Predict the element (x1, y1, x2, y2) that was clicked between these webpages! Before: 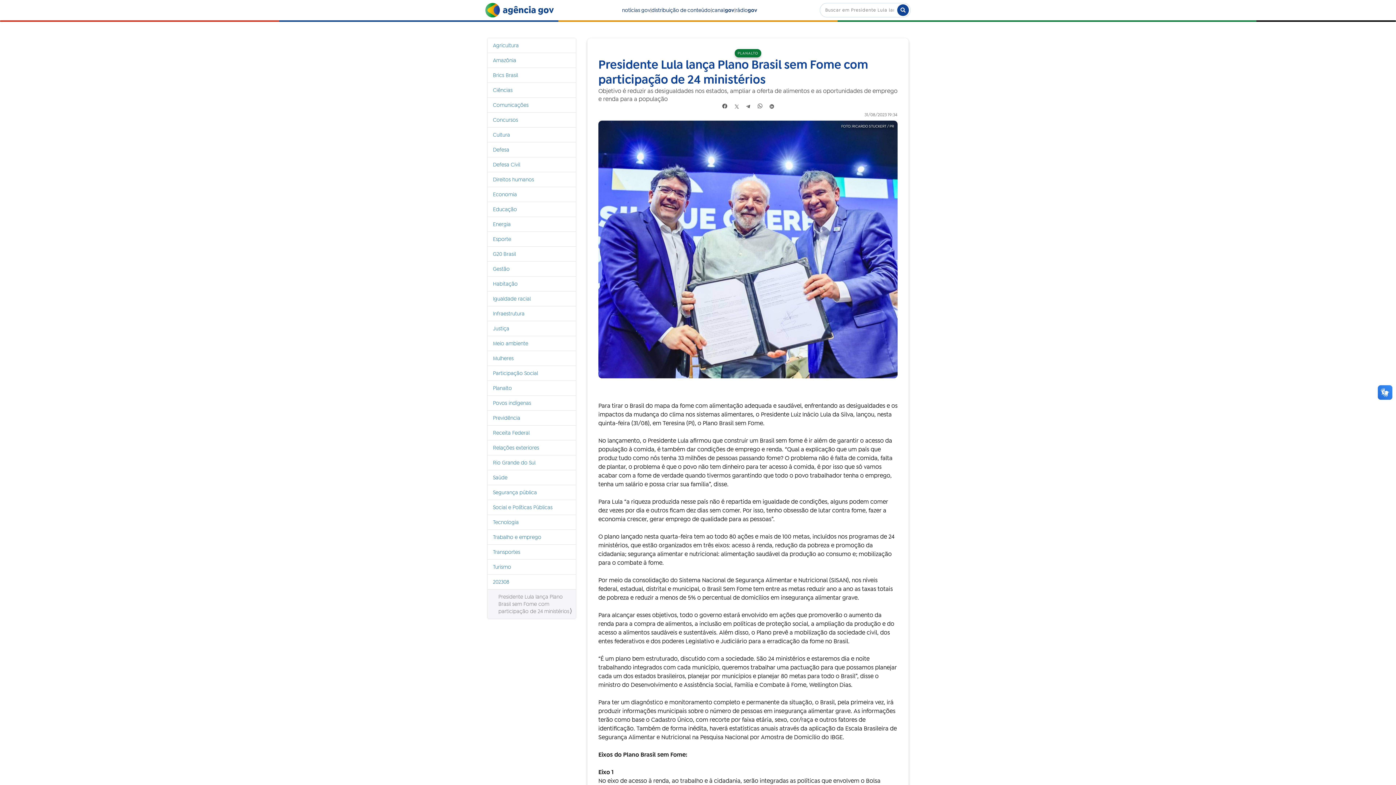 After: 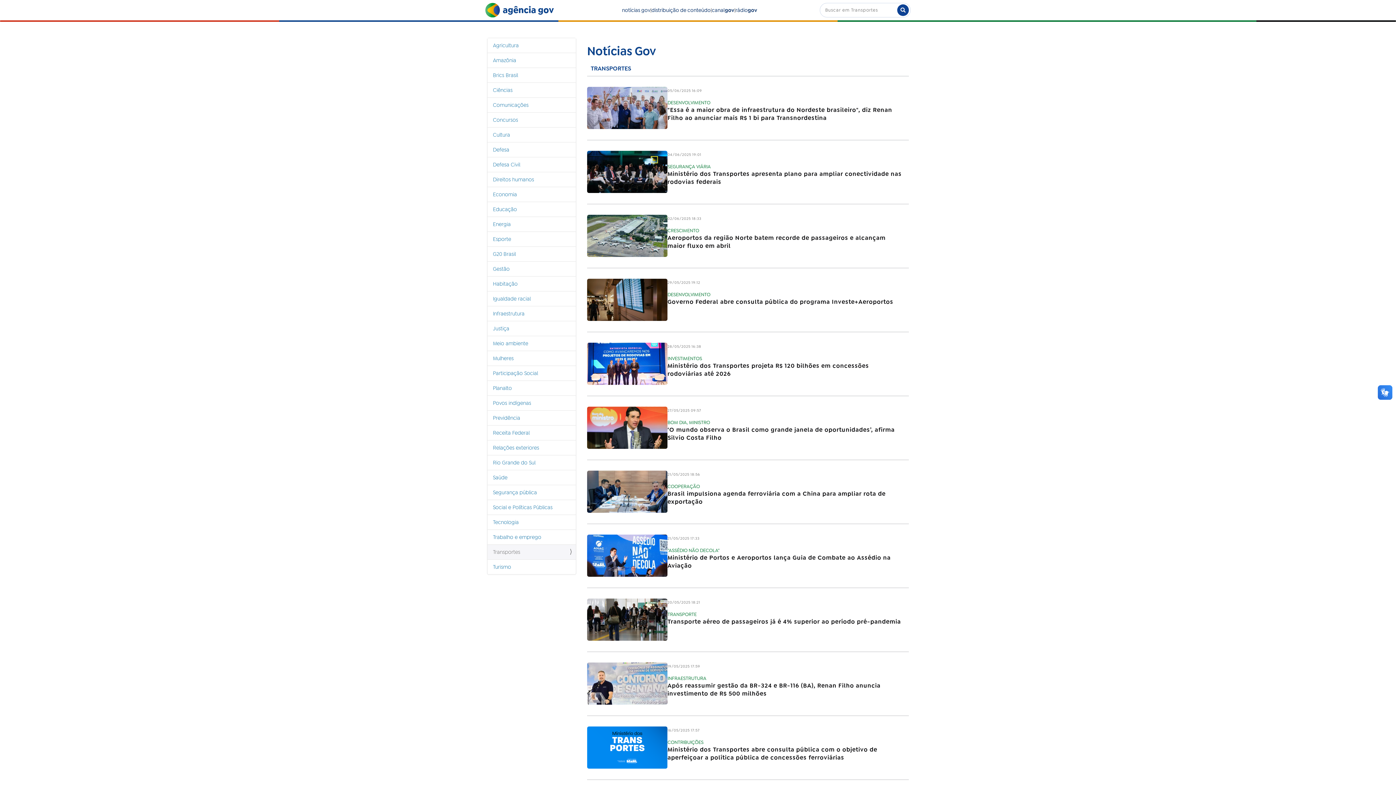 Action: bbox: (487, 544, 576, 559) label: Transportes